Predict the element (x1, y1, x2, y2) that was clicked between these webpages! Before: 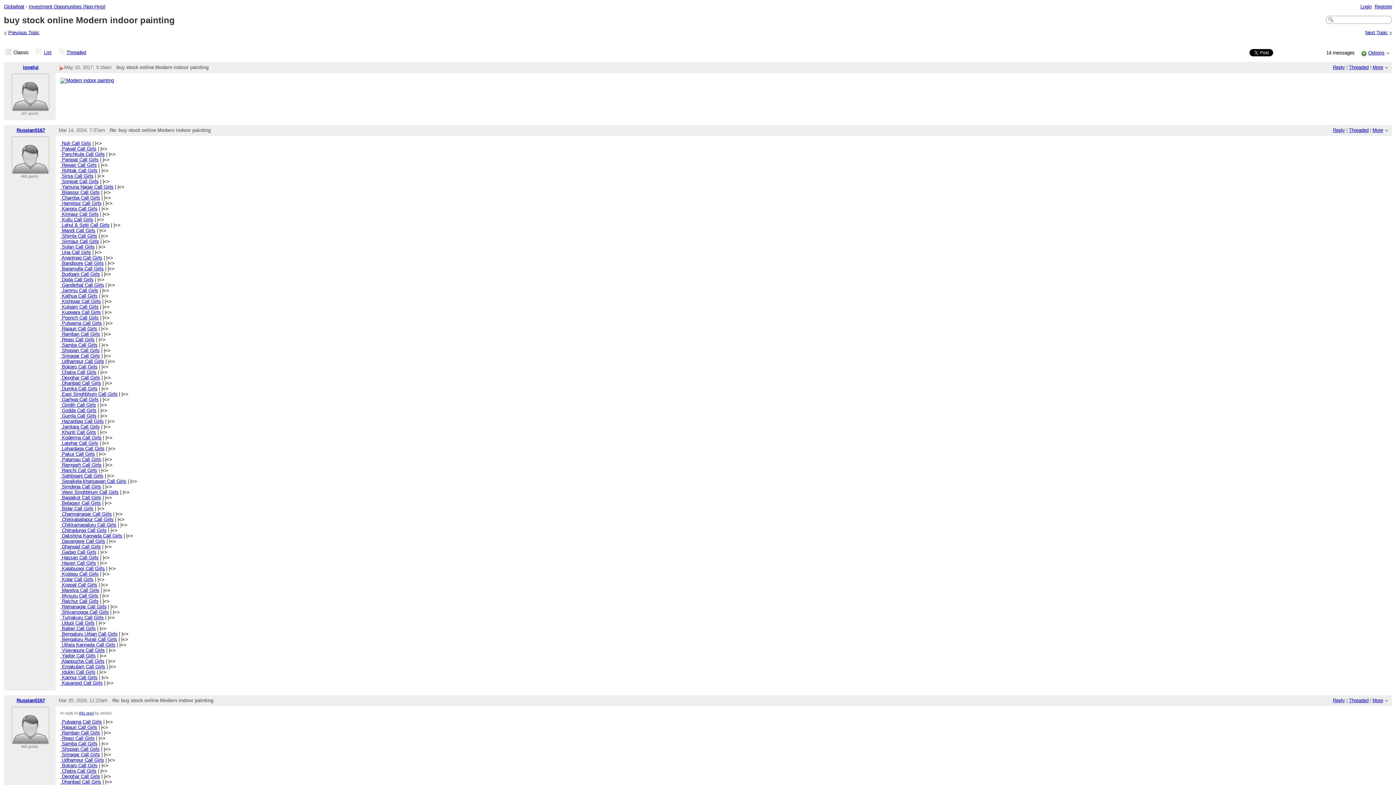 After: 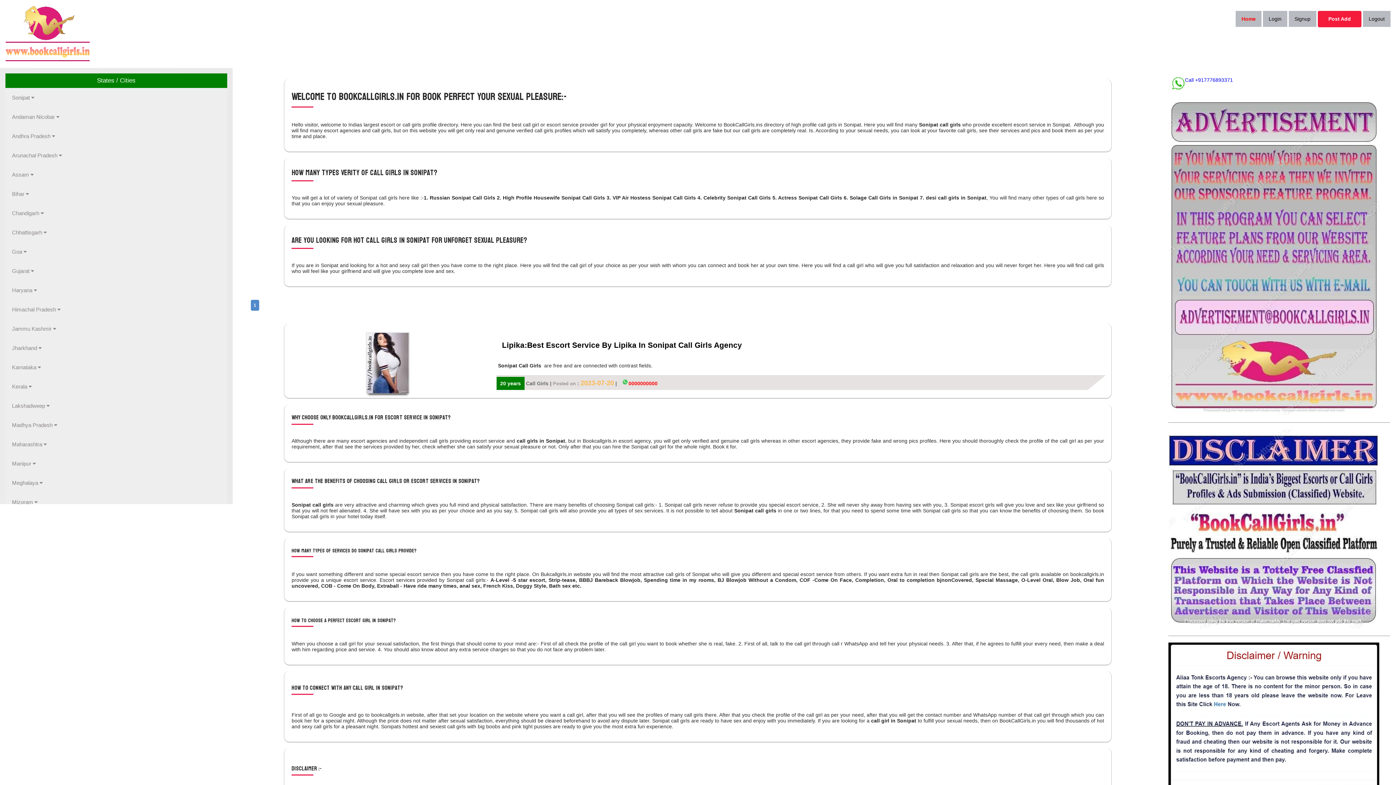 Action: bbox: (60, 178, 98, 184) label:  Sonipat Call Girls